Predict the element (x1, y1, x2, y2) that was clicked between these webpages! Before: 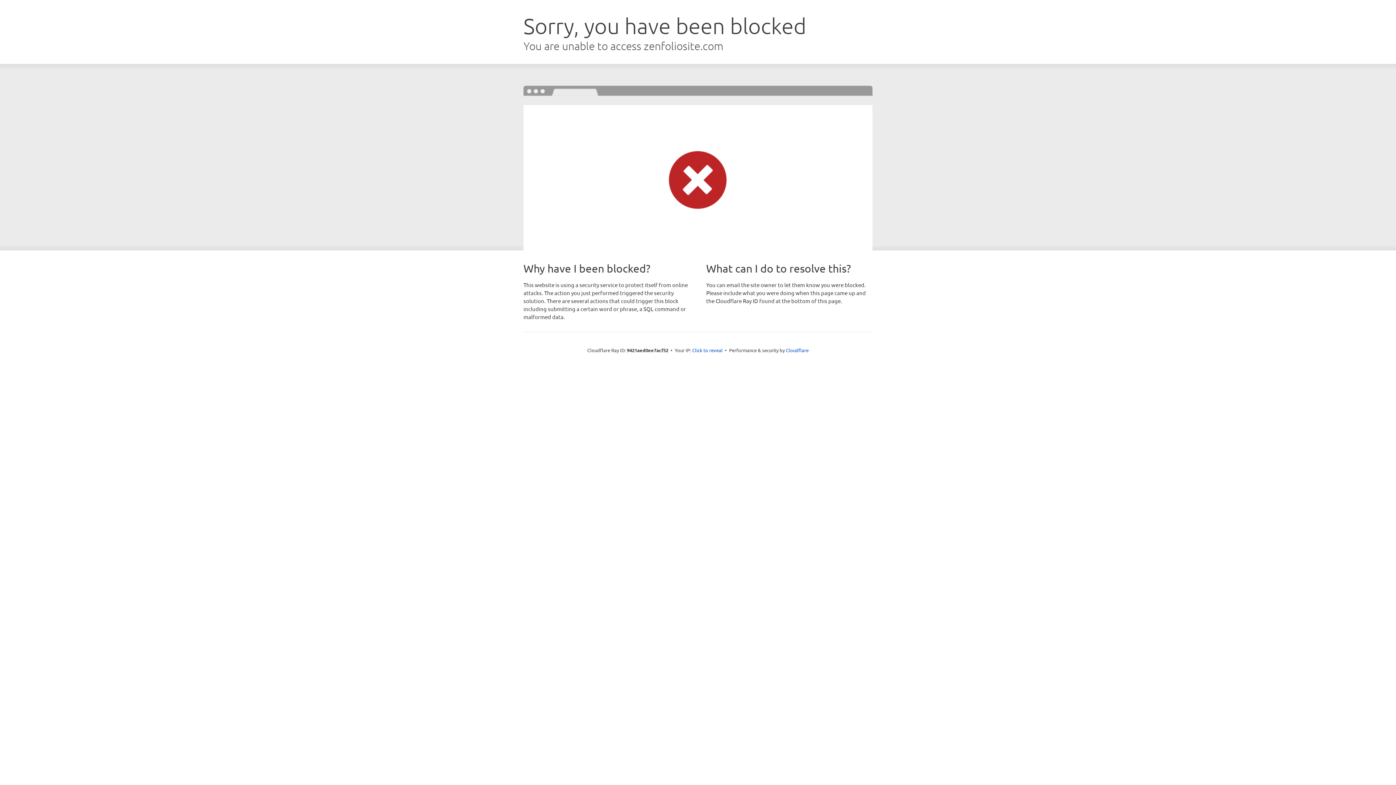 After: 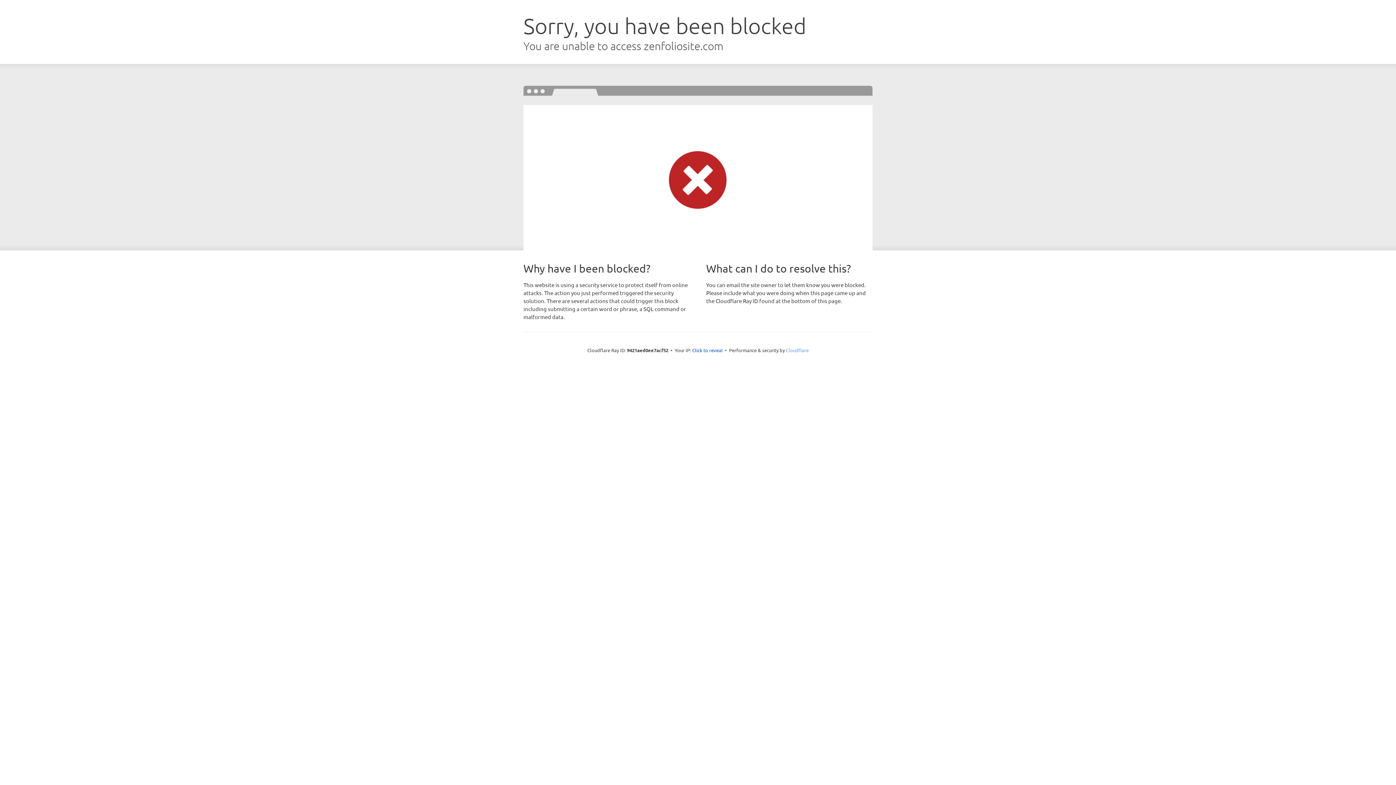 Action: bbox: (786, 347, 808, 353) label: Cloudflare